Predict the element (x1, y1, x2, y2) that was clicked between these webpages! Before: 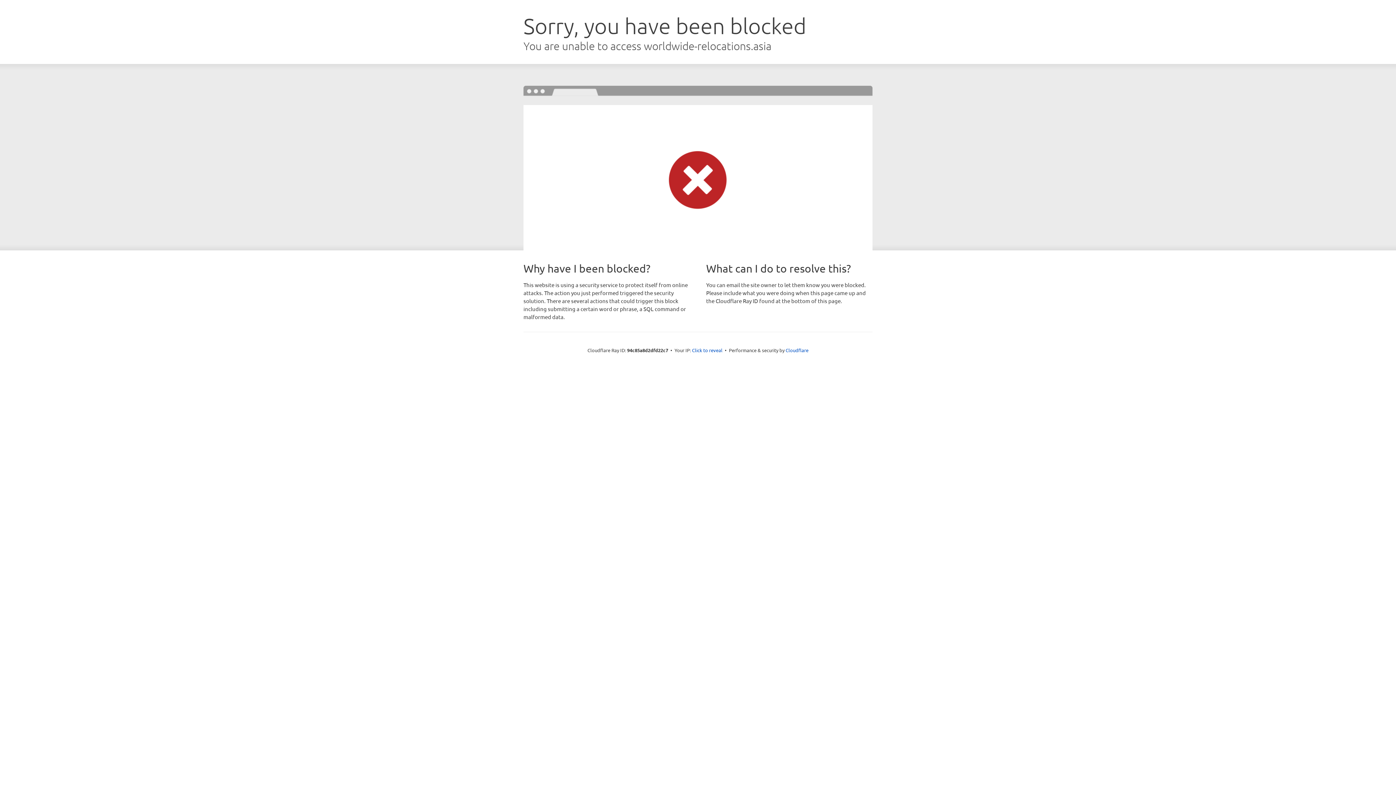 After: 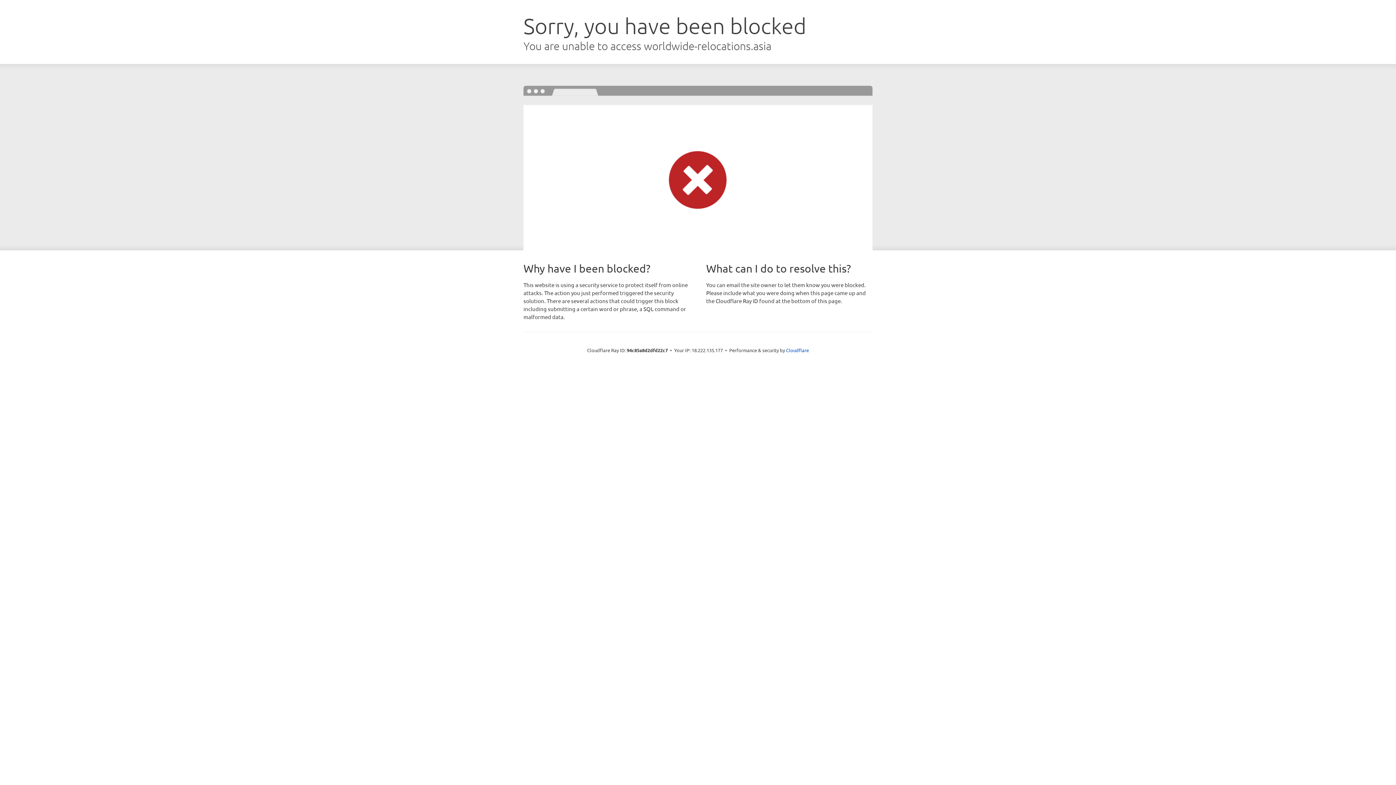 Action: label: Click to reveal bbox: (692, 346, 722, 353)